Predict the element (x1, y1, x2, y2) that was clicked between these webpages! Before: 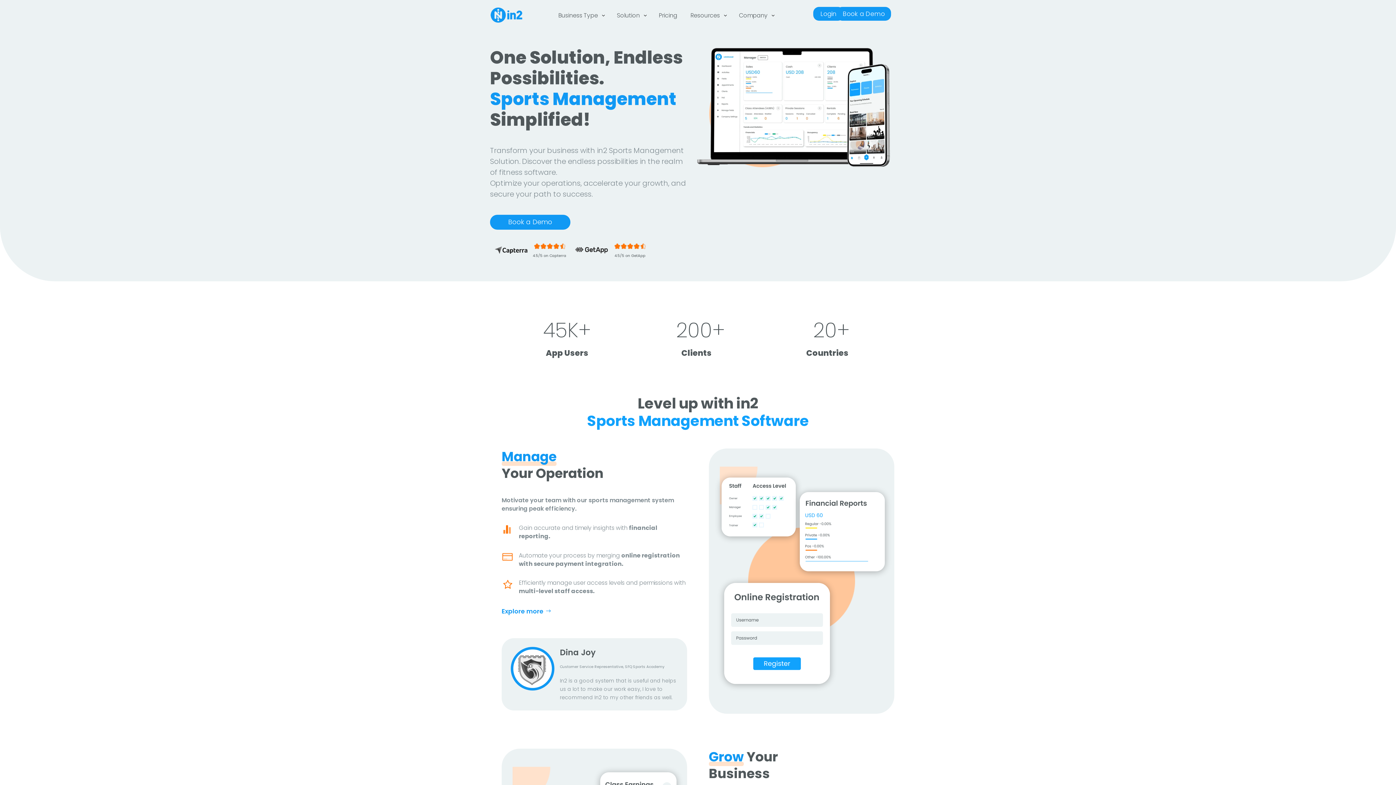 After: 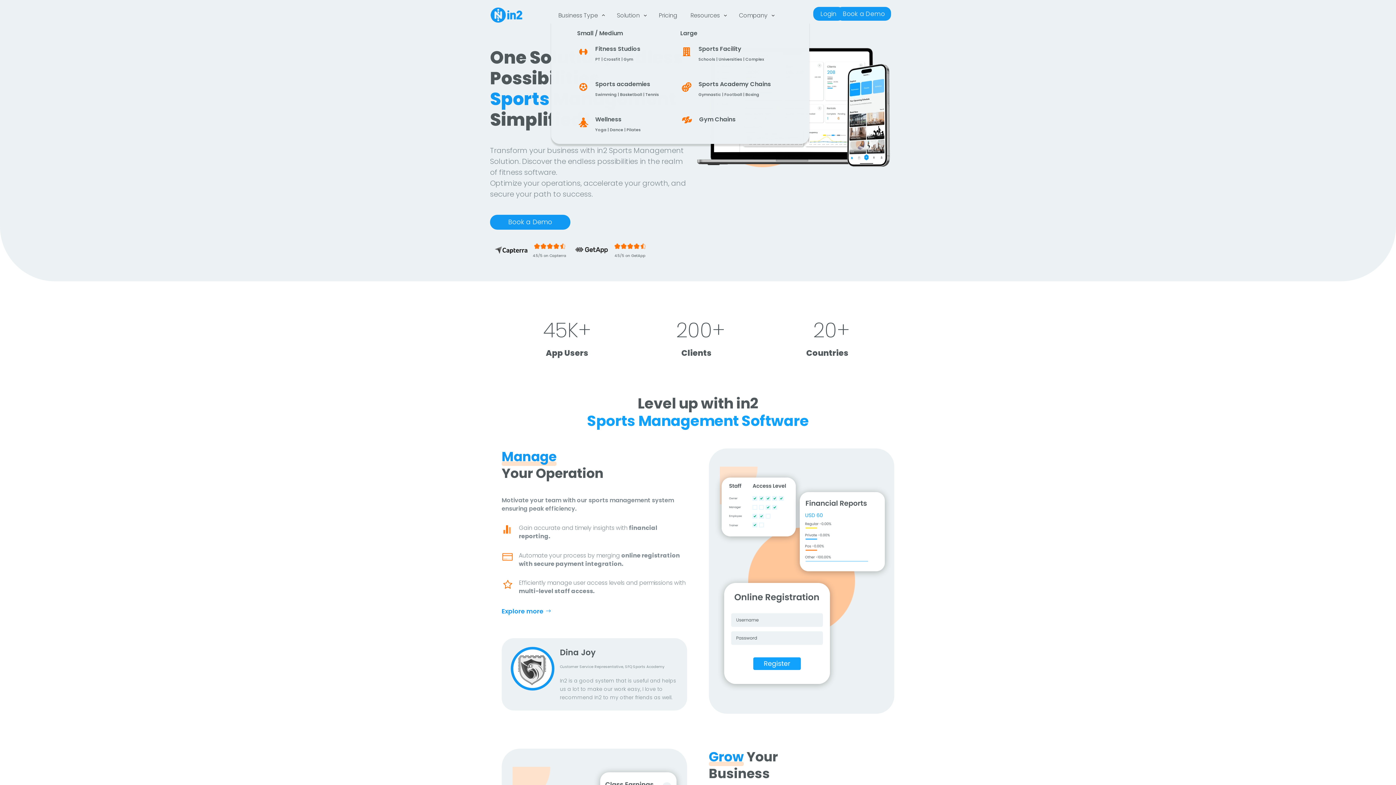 Action: label: Business Type
3
2 bbox: (551, 9, 606, 21)